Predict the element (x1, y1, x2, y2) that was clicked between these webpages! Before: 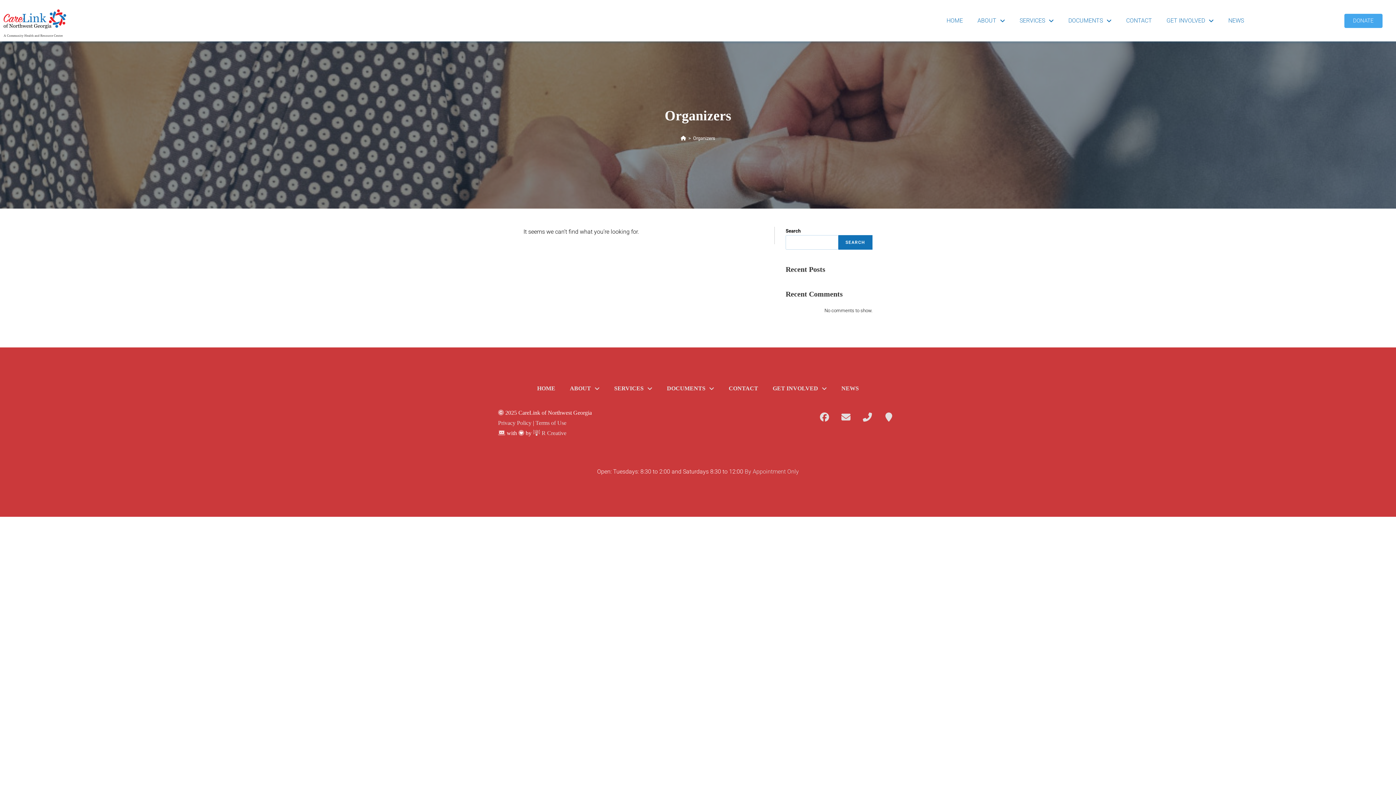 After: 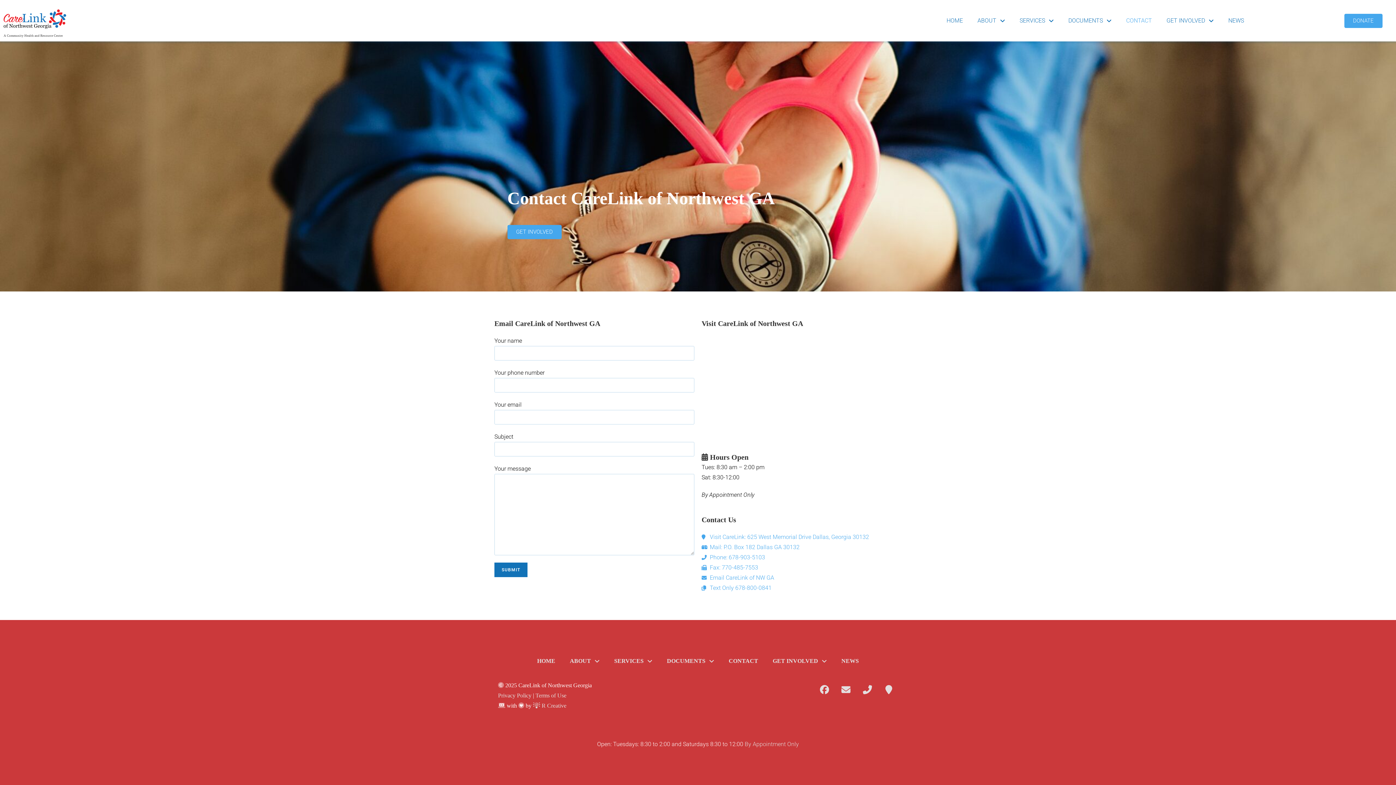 Action: bbox: (721, 380, 765, 397) label: CONTACT